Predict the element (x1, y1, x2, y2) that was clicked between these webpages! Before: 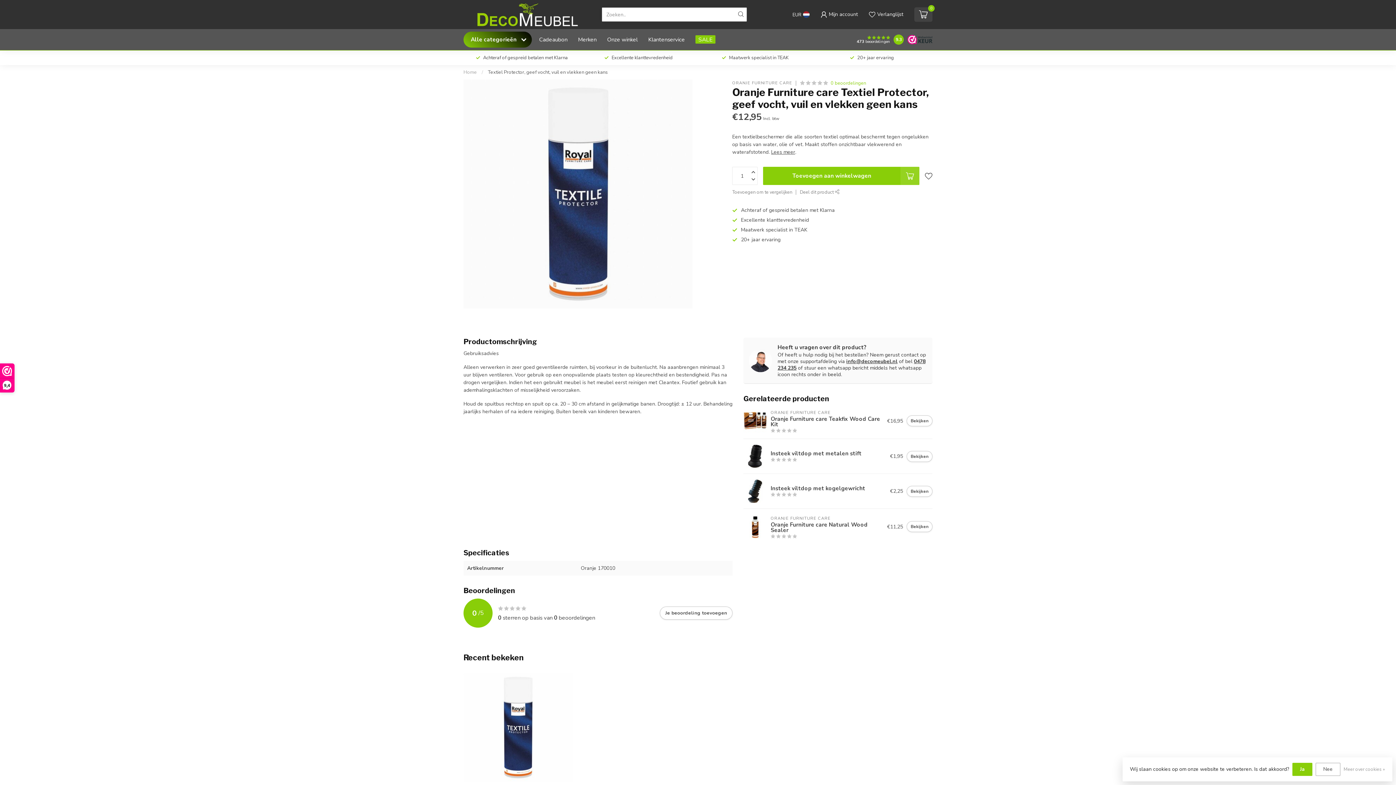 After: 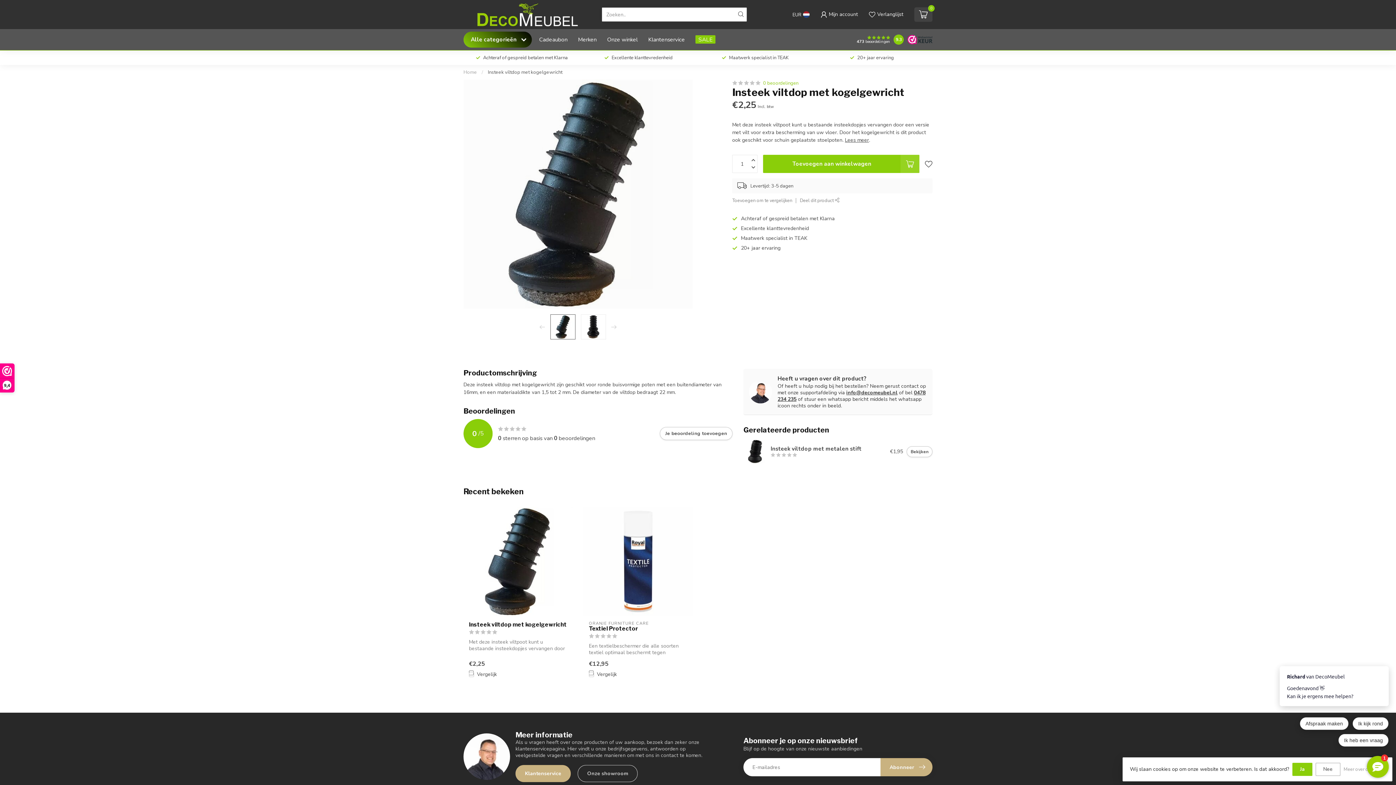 Action: bbox: (906, 486, 932, 496) label: Bekijken